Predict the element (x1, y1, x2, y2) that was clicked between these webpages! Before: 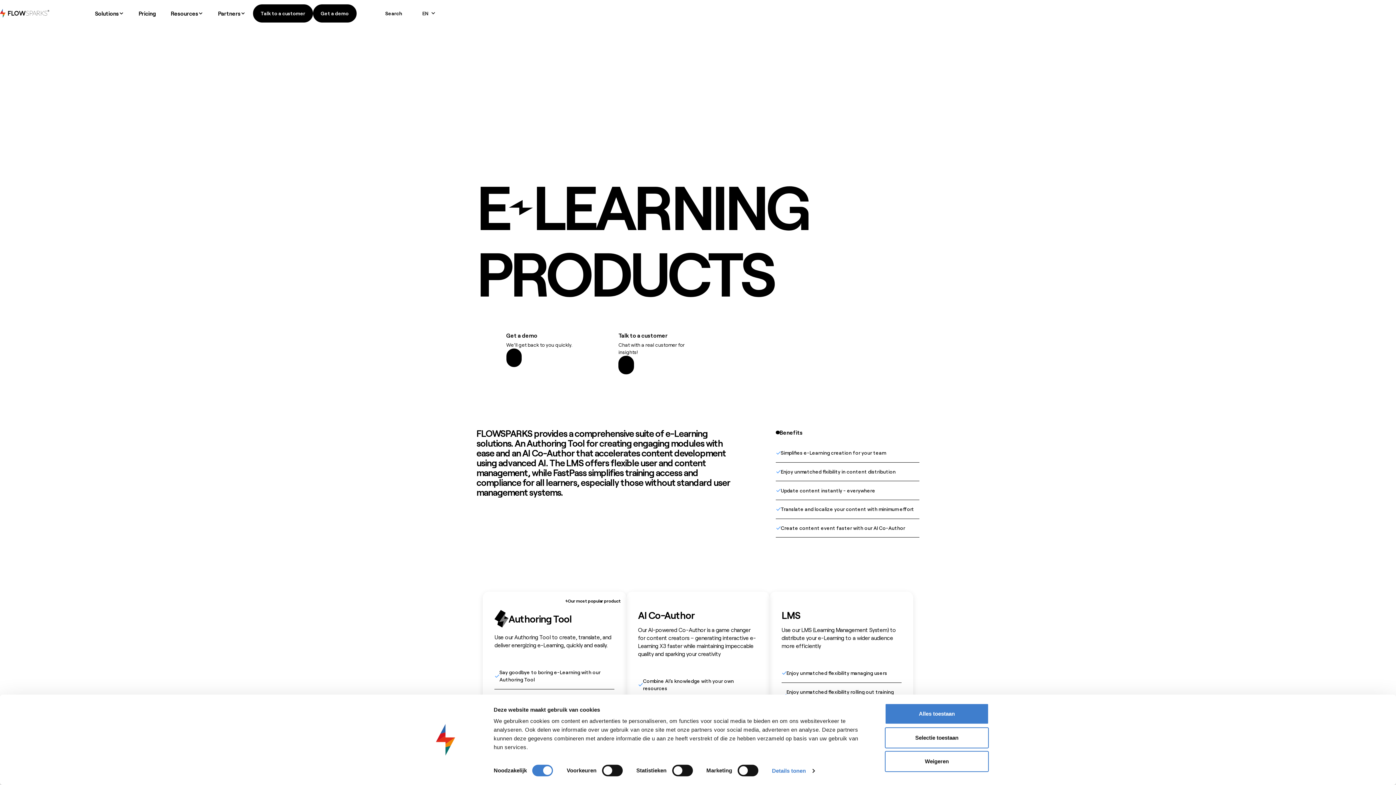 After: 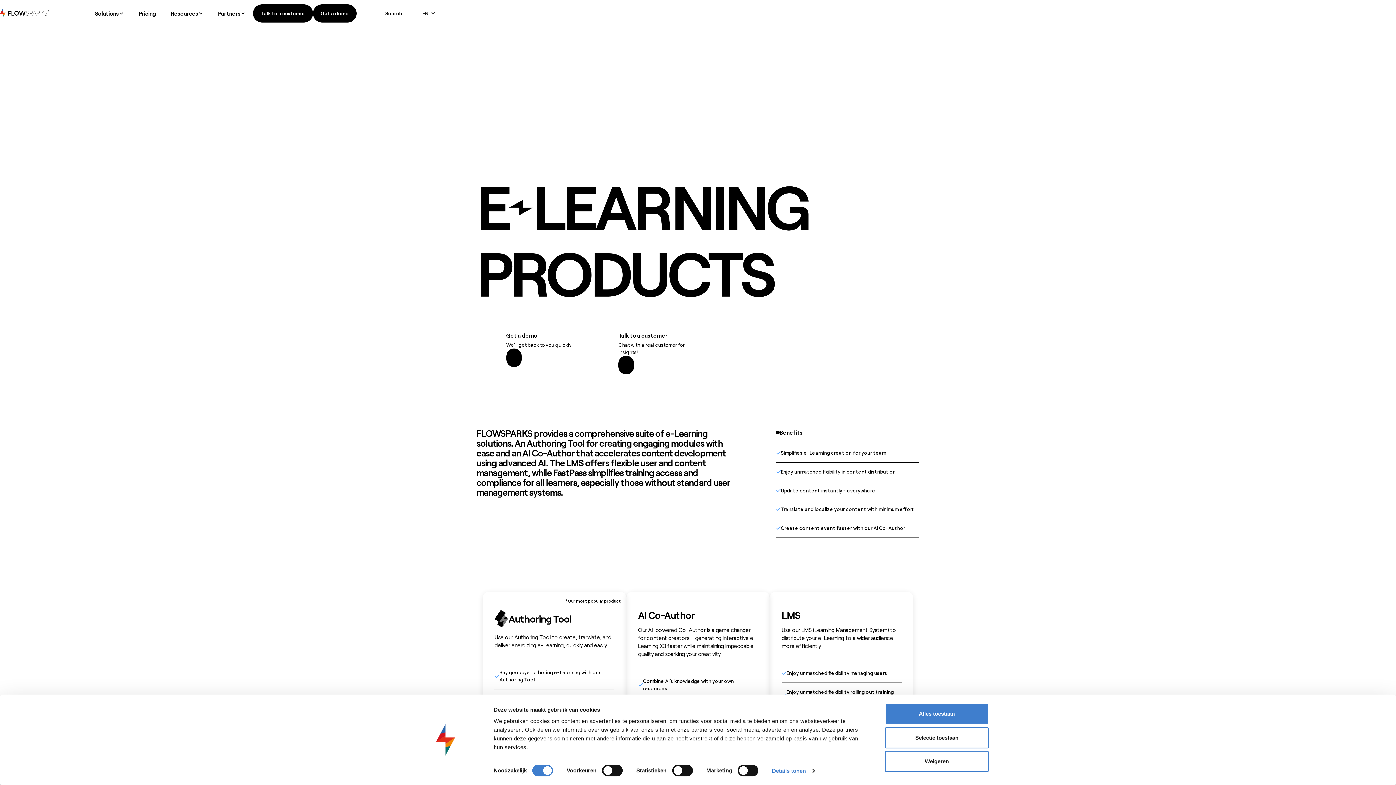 Action: label: Solutions bbox: (87, 3, 131, 23)